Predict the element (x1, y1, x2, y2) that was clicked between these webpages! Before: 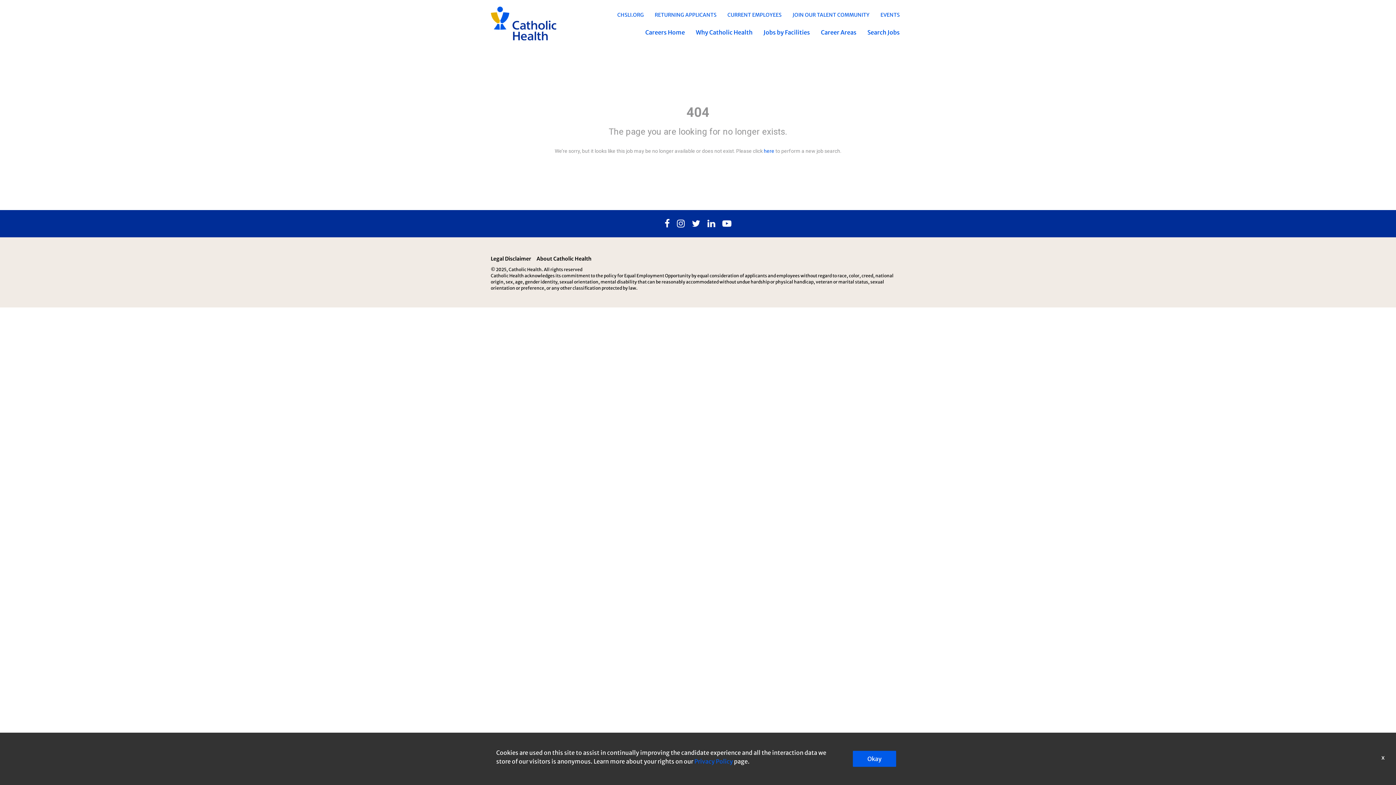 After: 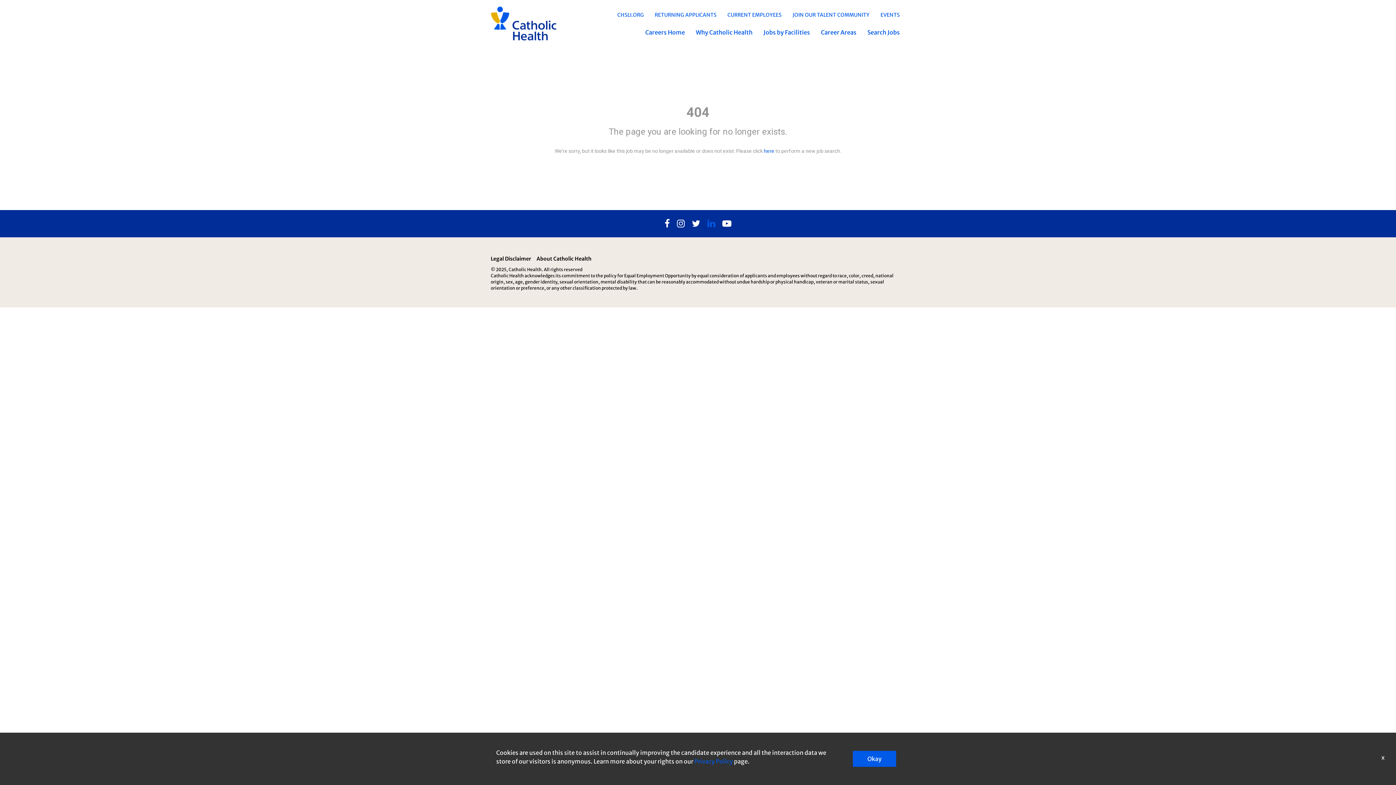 Action: bbox: (707, 217, 715, 230) label: Linkedin